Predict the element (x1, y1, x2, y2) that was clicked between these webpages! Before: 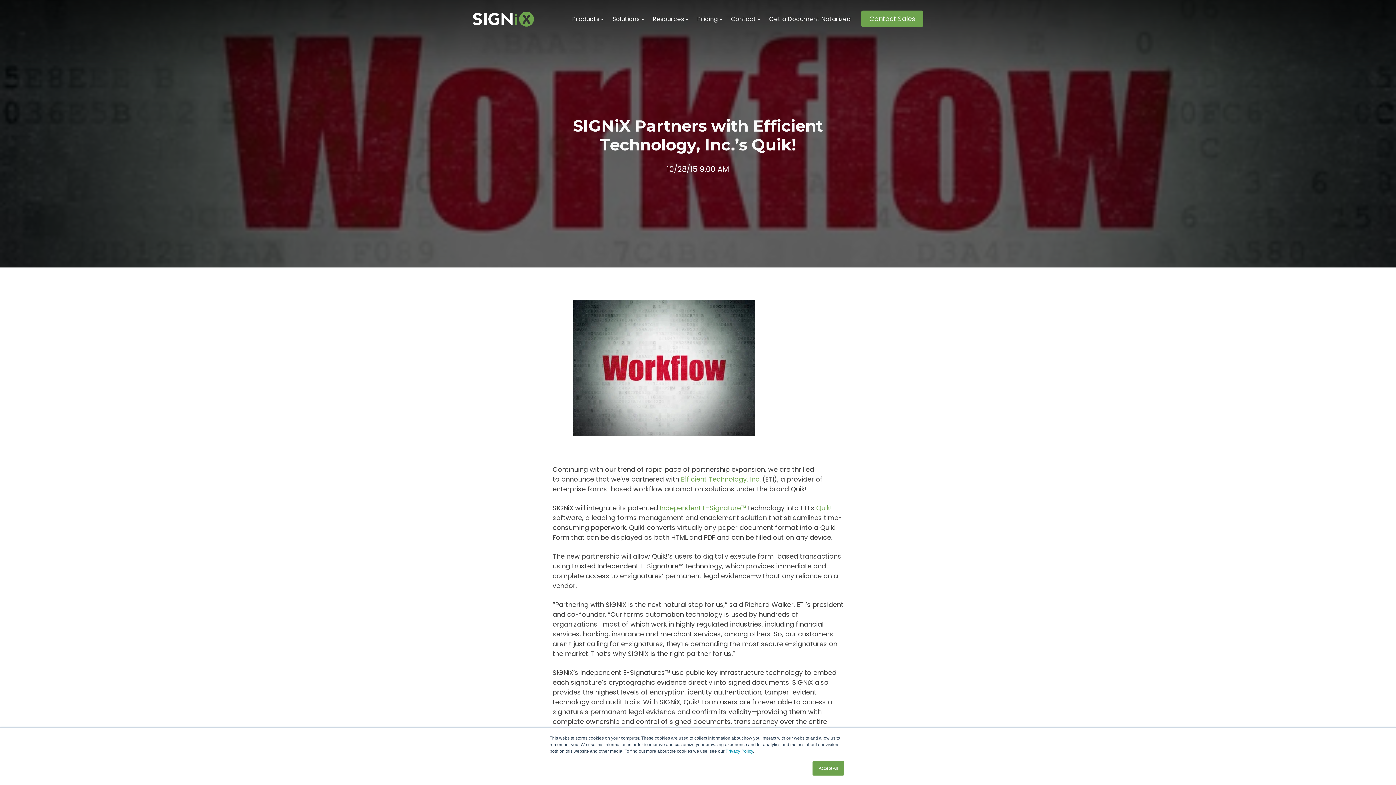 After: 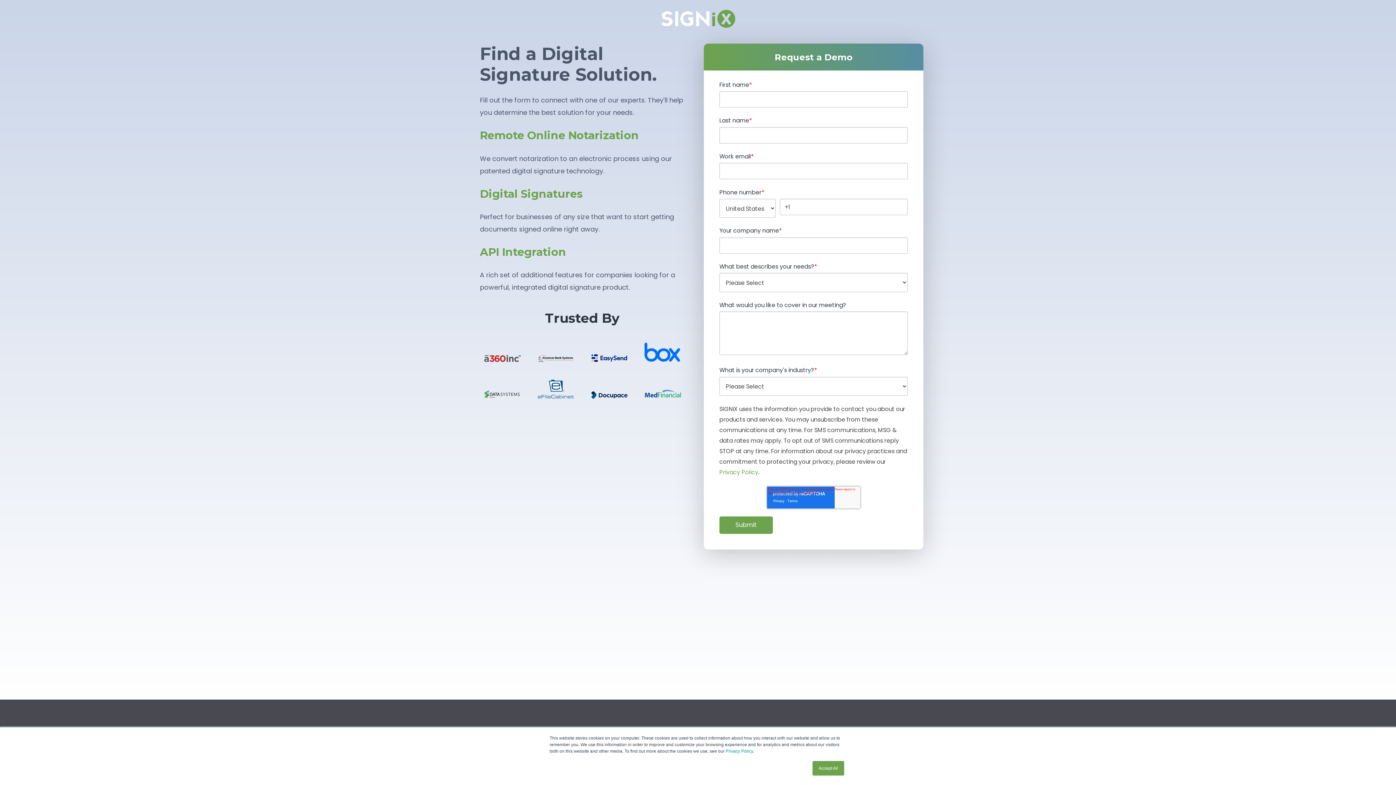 Action: label: Contact Sales bbox: (861, 10, 923, 27)